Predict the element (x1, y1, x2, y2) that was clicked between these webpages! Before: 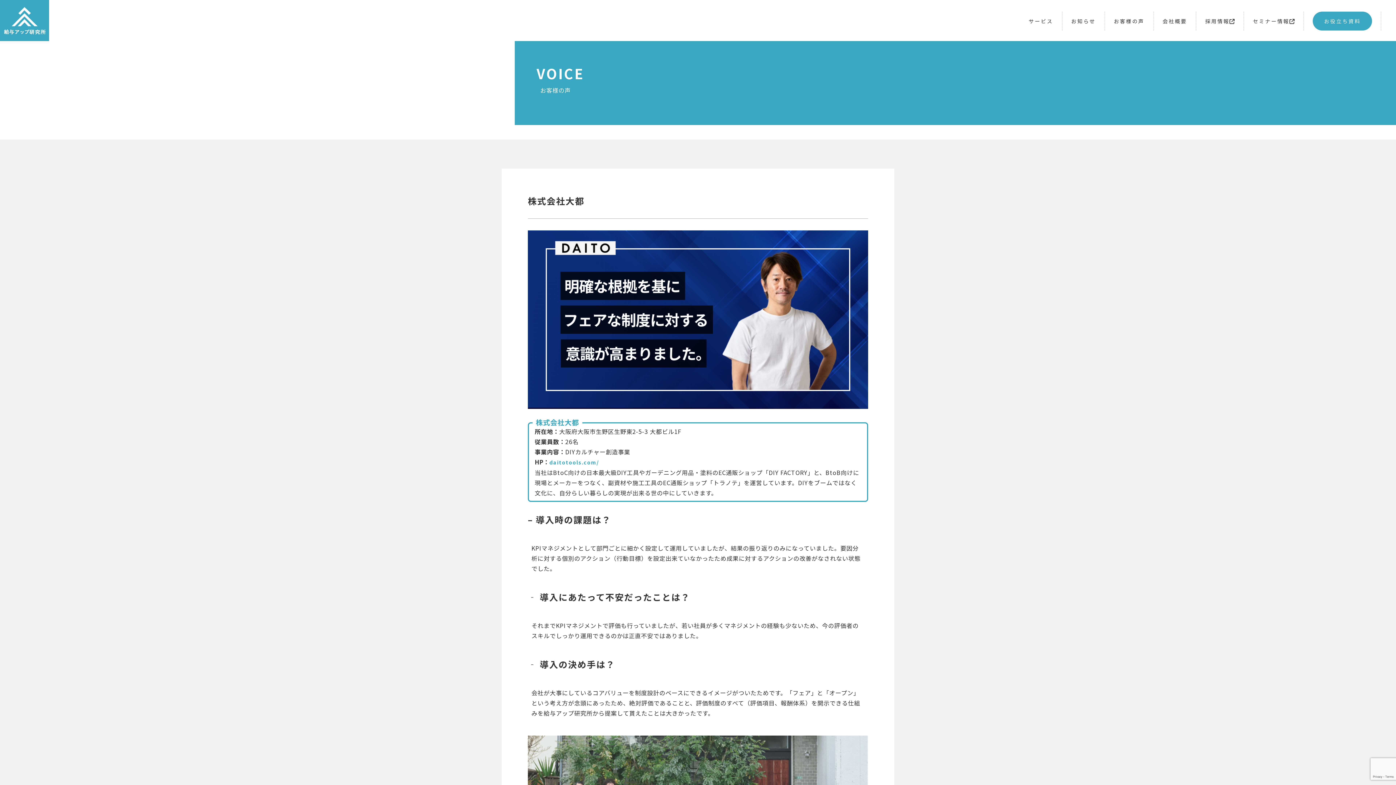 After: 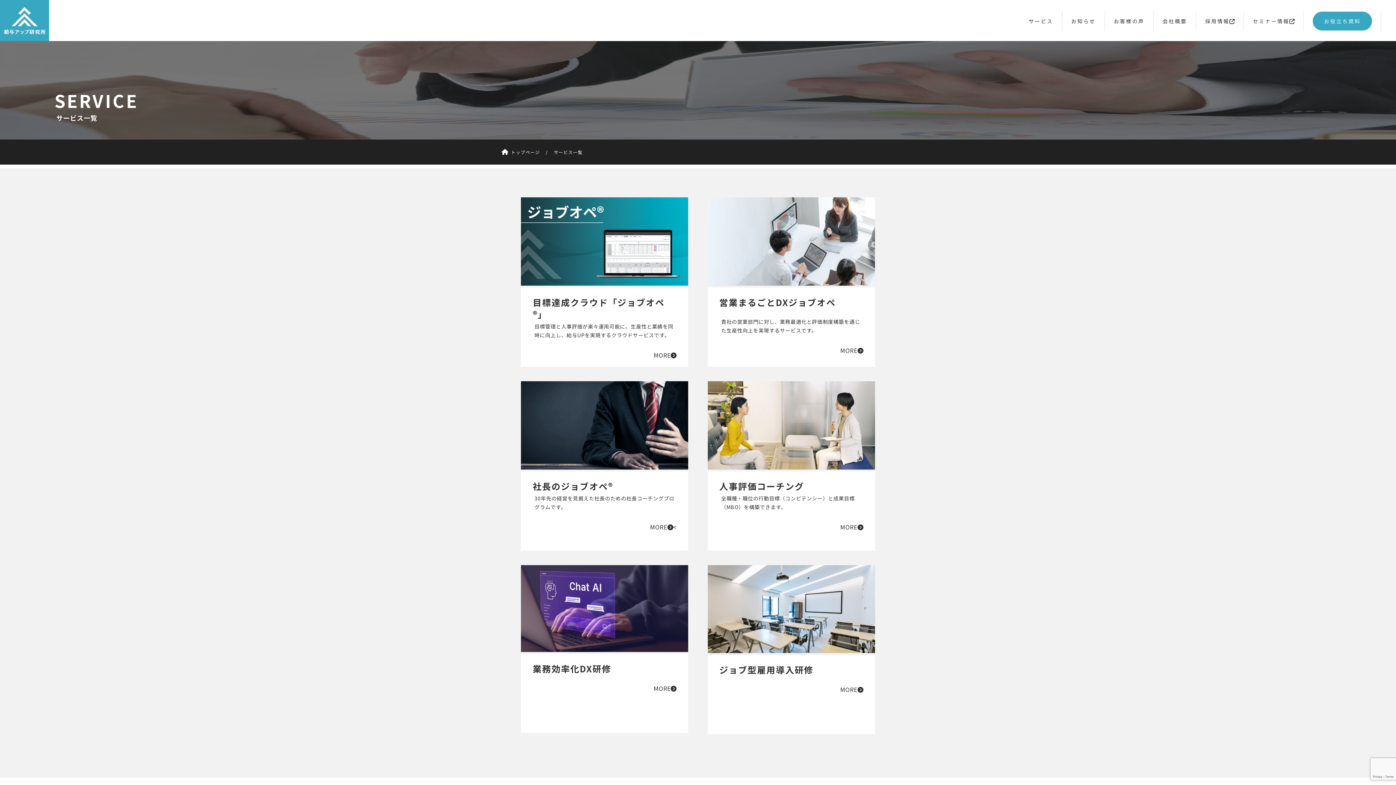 Action: bbox: (1028, 17, 1053, 24) label: サービス